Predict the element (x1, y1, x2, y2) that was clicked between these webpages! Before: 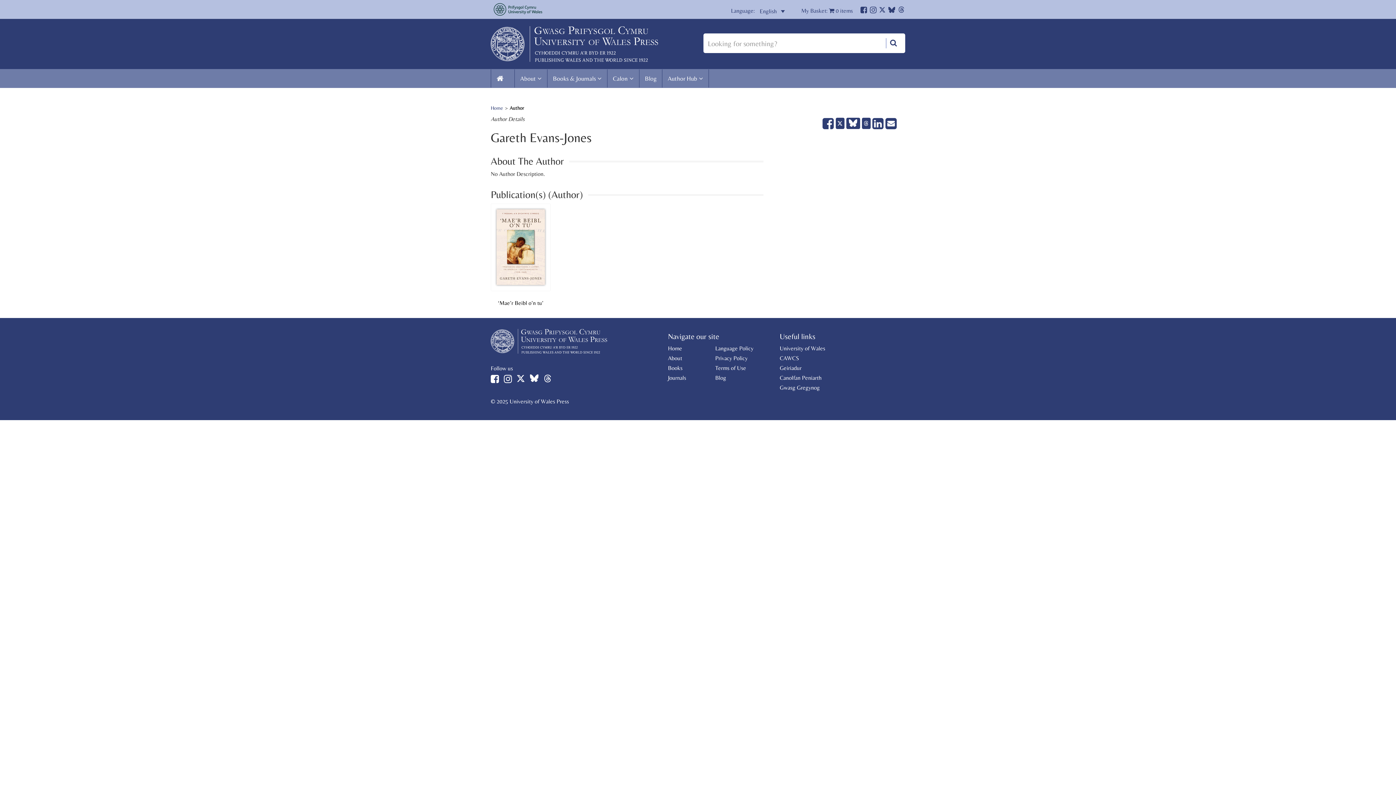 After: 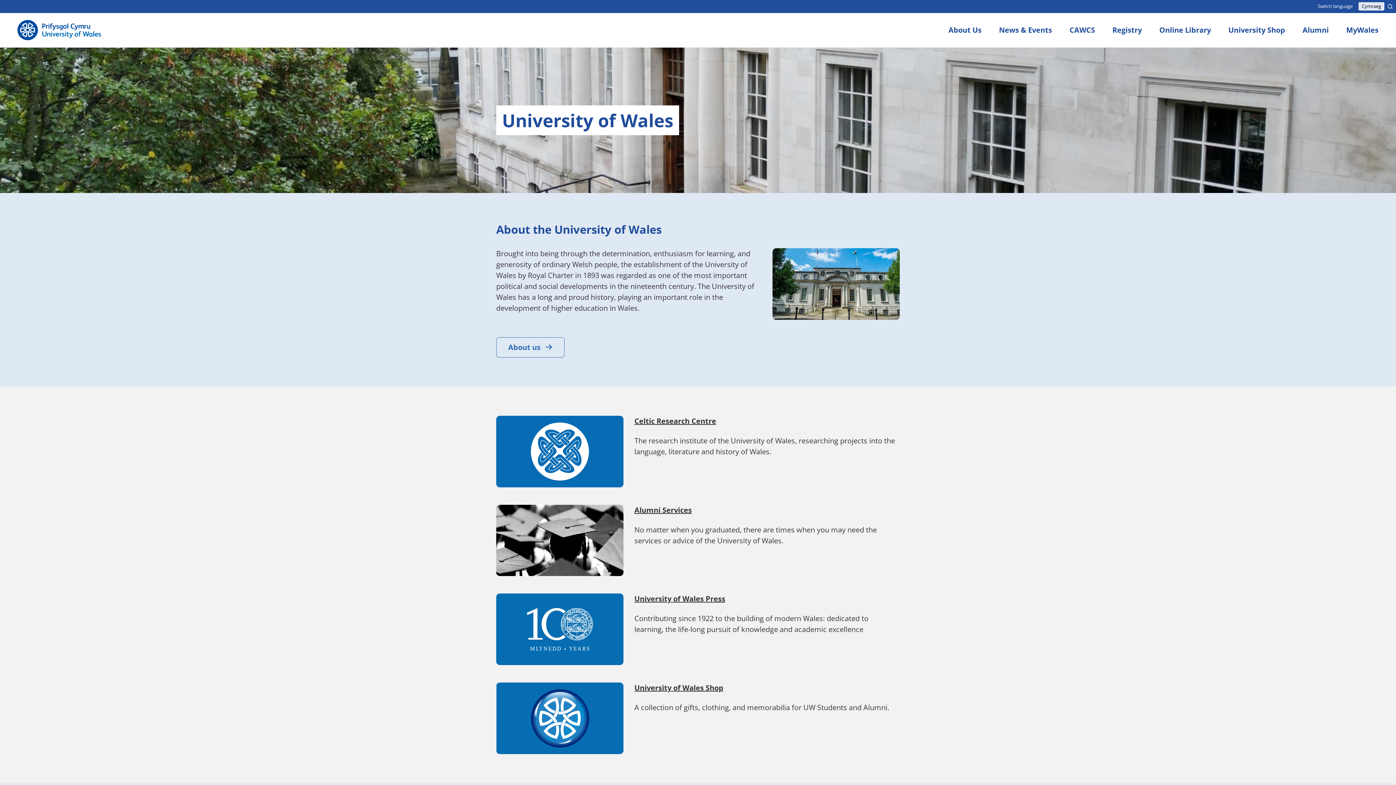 Action: label: University of Wales bbox: (780, 344, 834, 352)